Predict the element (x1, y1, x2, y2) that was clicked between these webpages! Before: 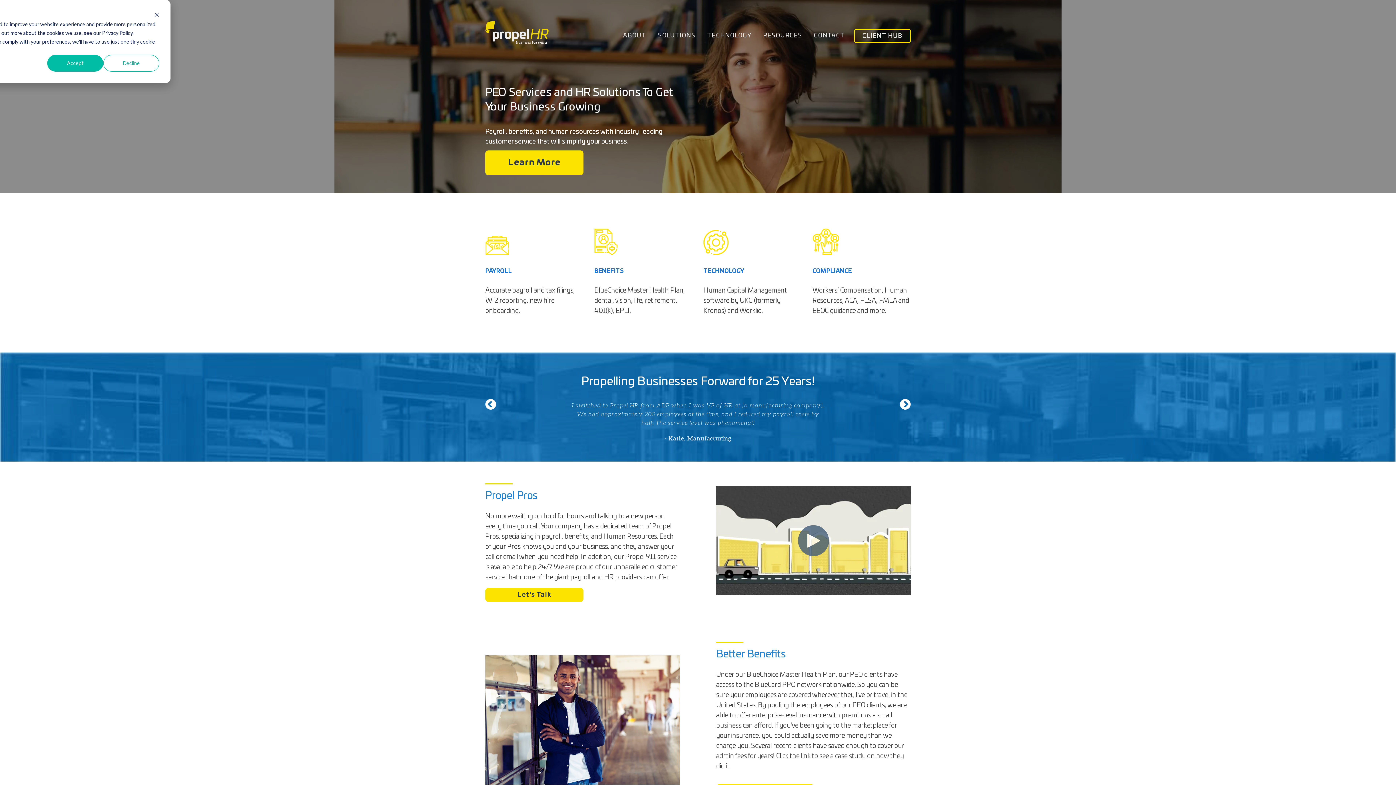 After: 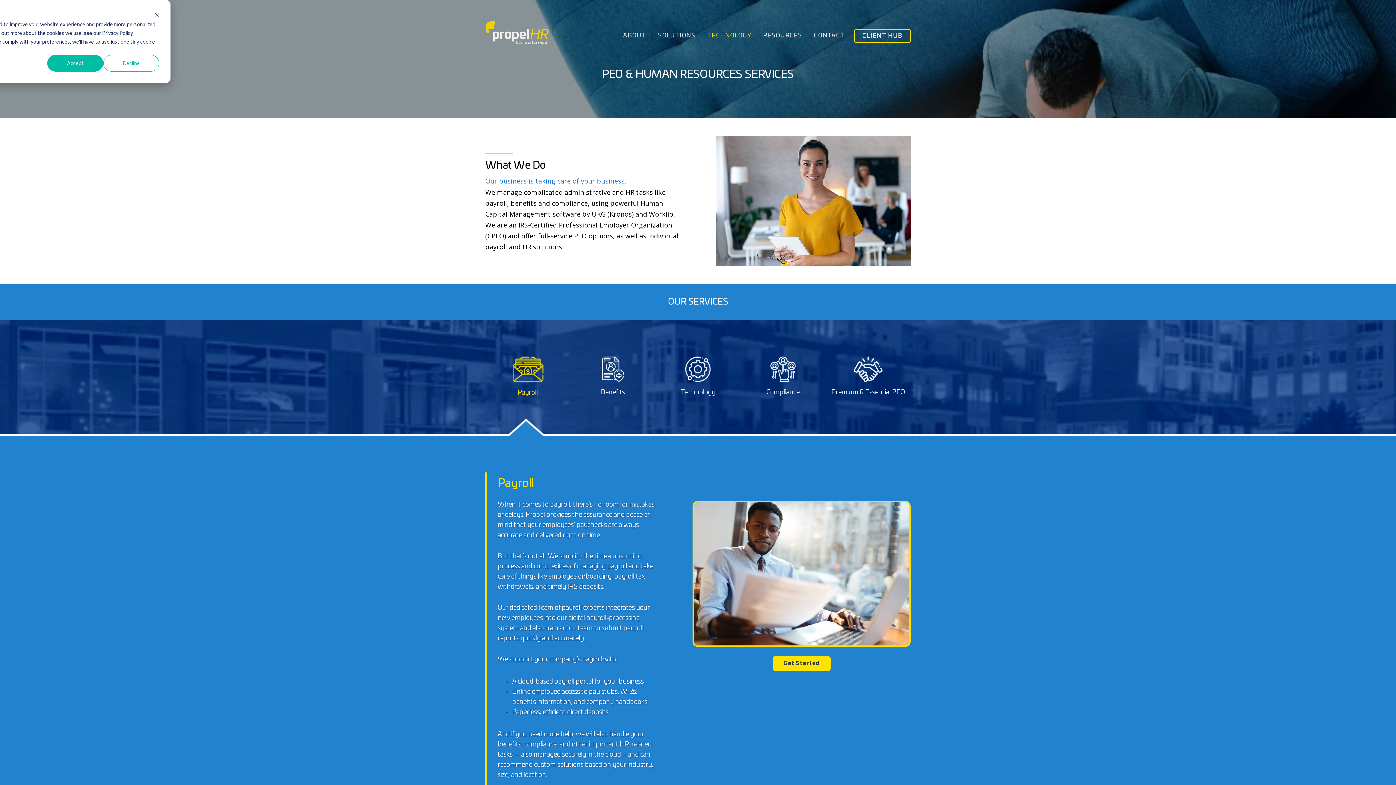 Action: bbox: (652, 29, 701, 42) label: SOLUTIONS